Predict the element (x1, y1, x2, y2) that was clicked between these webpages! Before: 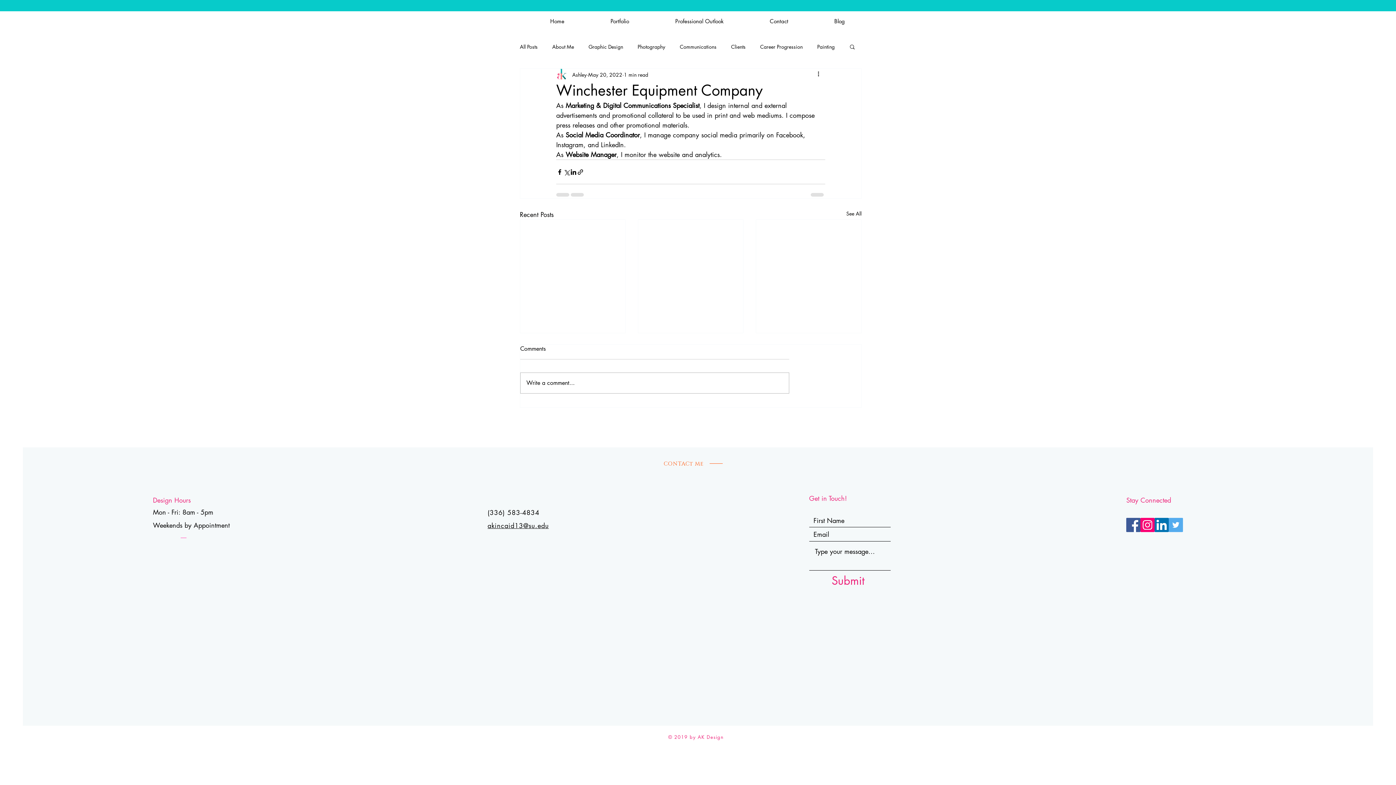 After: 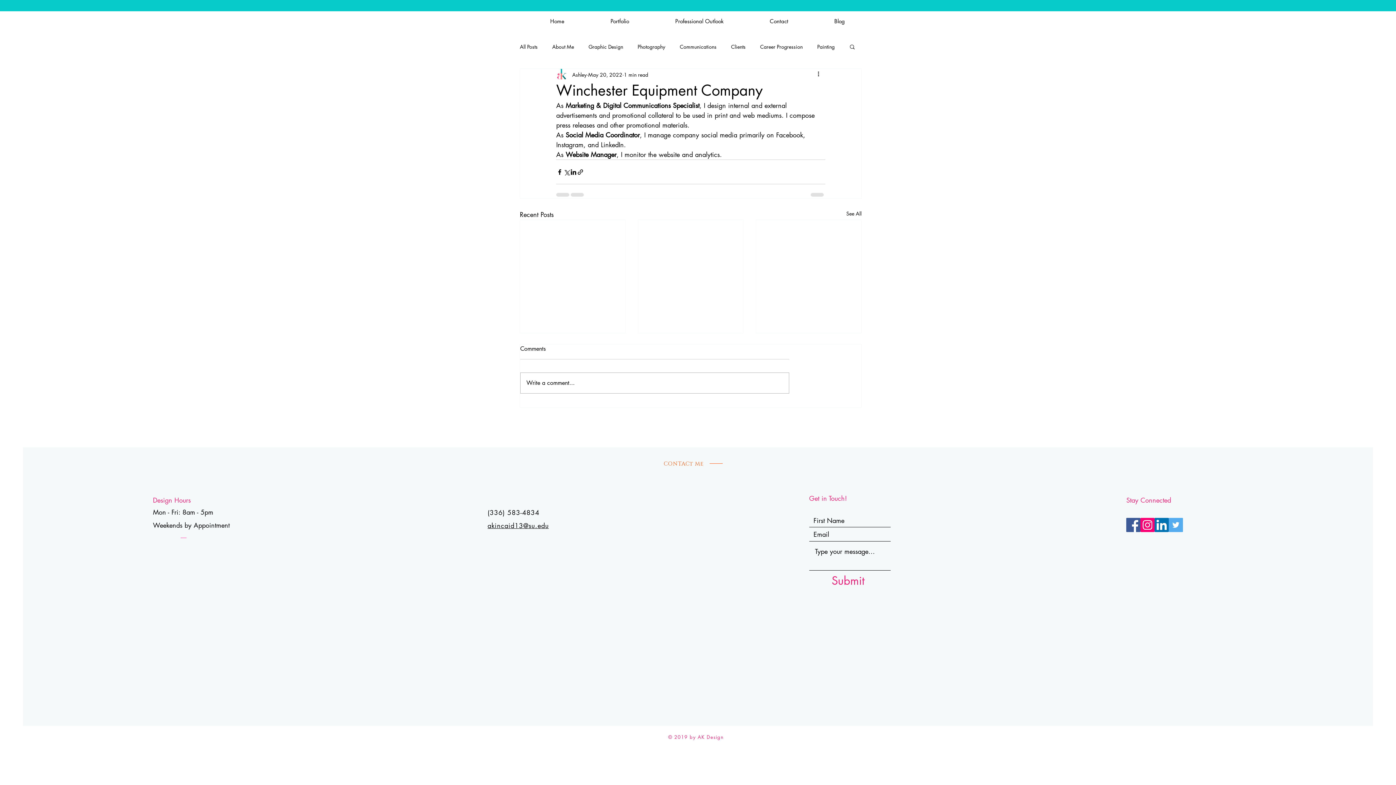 Action: label: Facebook bbox: (1126, 518, 1140, 532)